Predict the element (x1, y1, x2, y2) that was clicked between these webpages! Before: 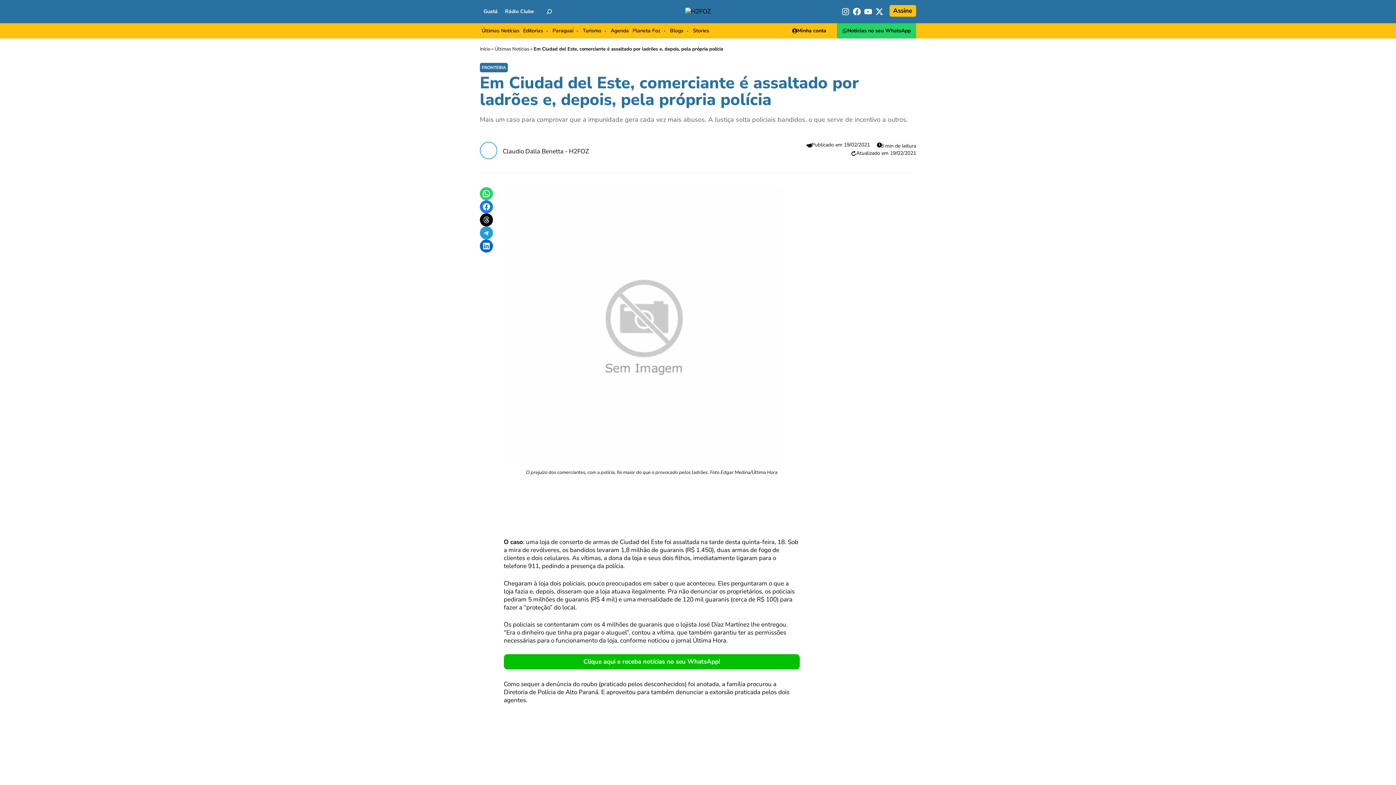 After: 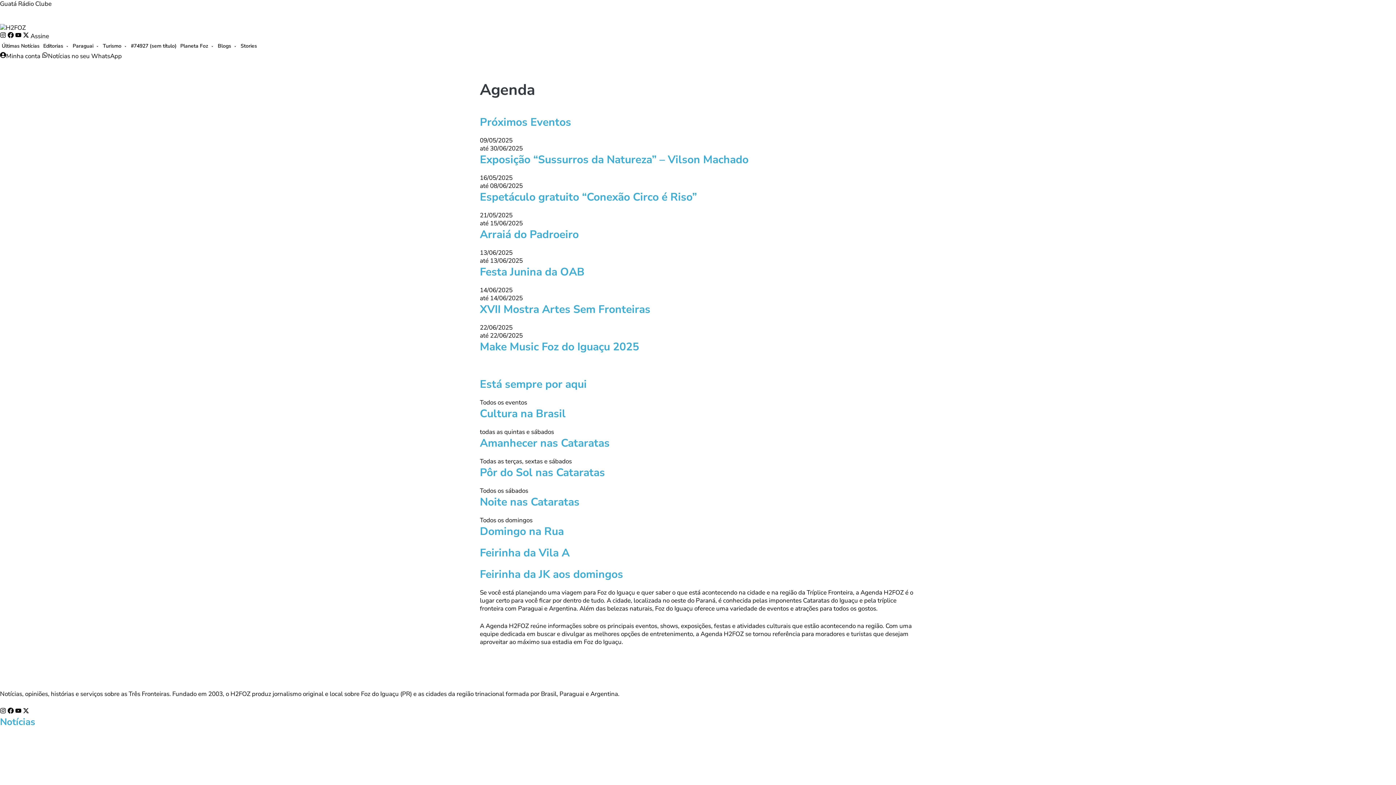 Action: bbox: (609, 25, 630, 36) label: Agenda